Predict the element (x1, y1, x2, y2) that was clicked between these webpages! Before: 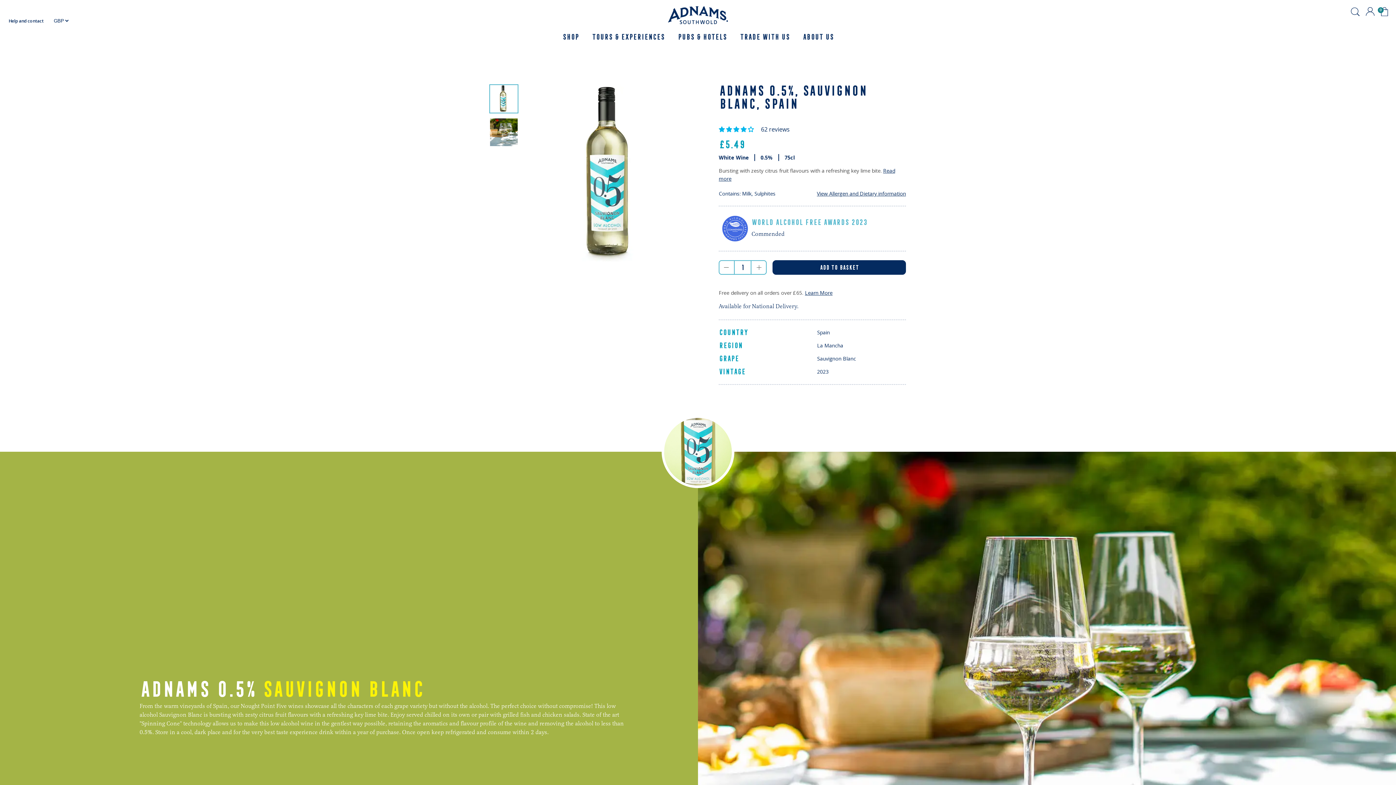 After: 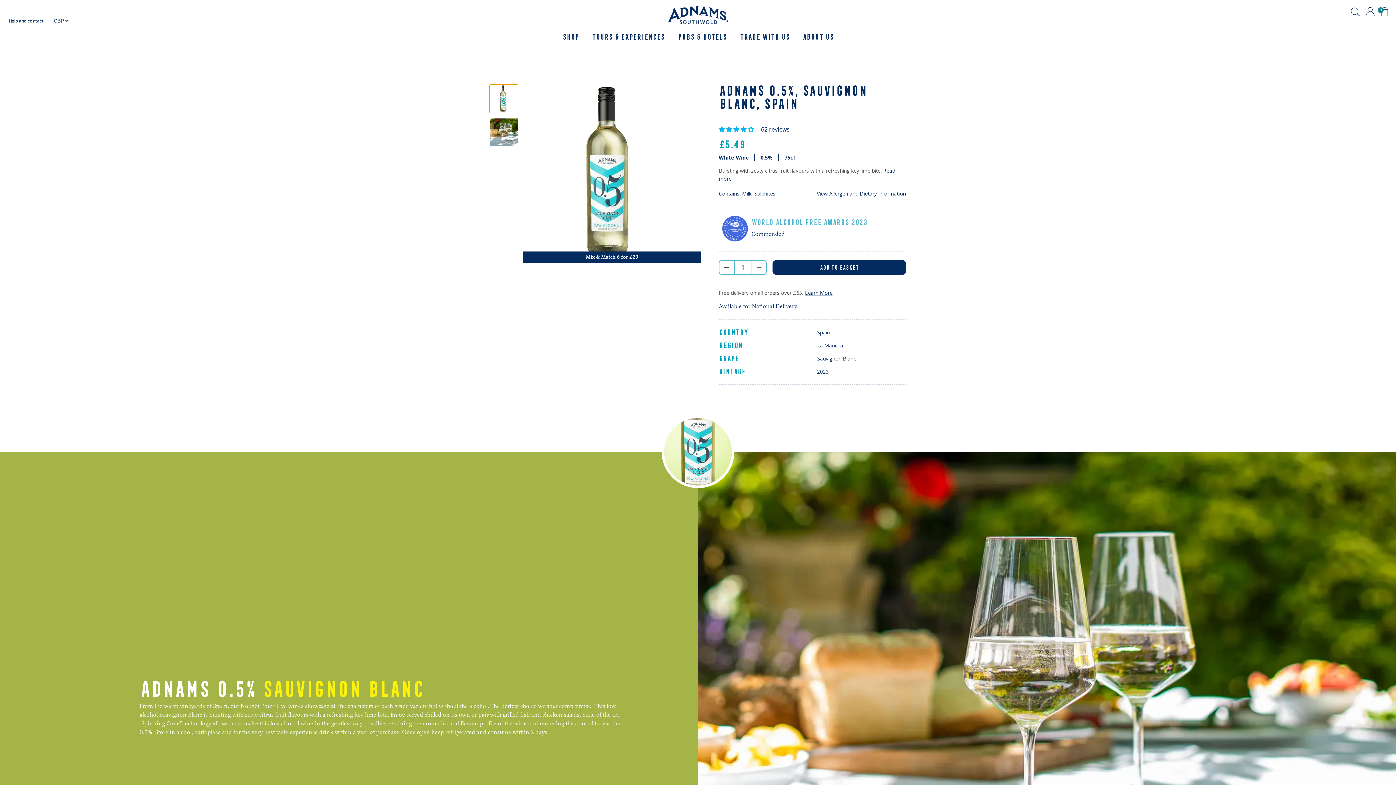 Action: bbox: (489, 84, 518, 113)